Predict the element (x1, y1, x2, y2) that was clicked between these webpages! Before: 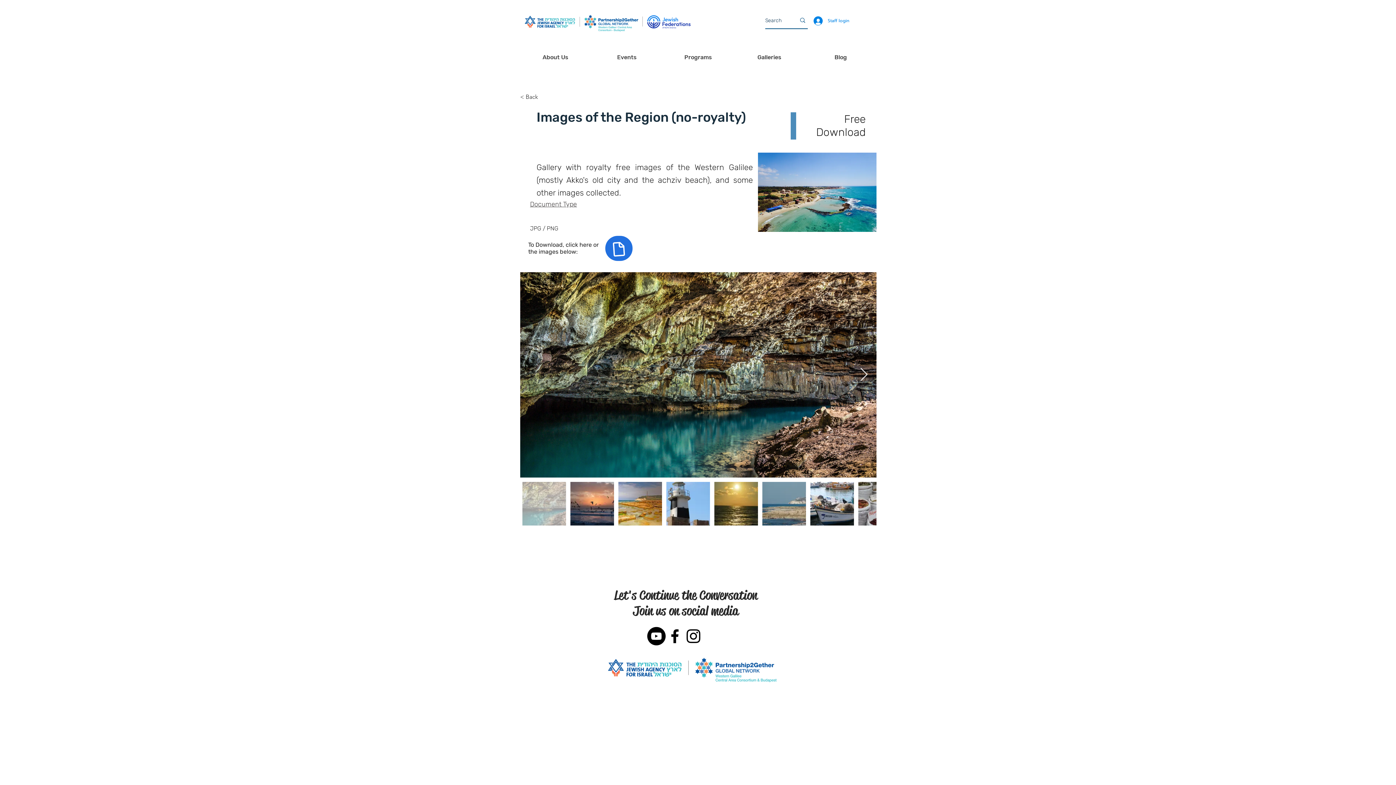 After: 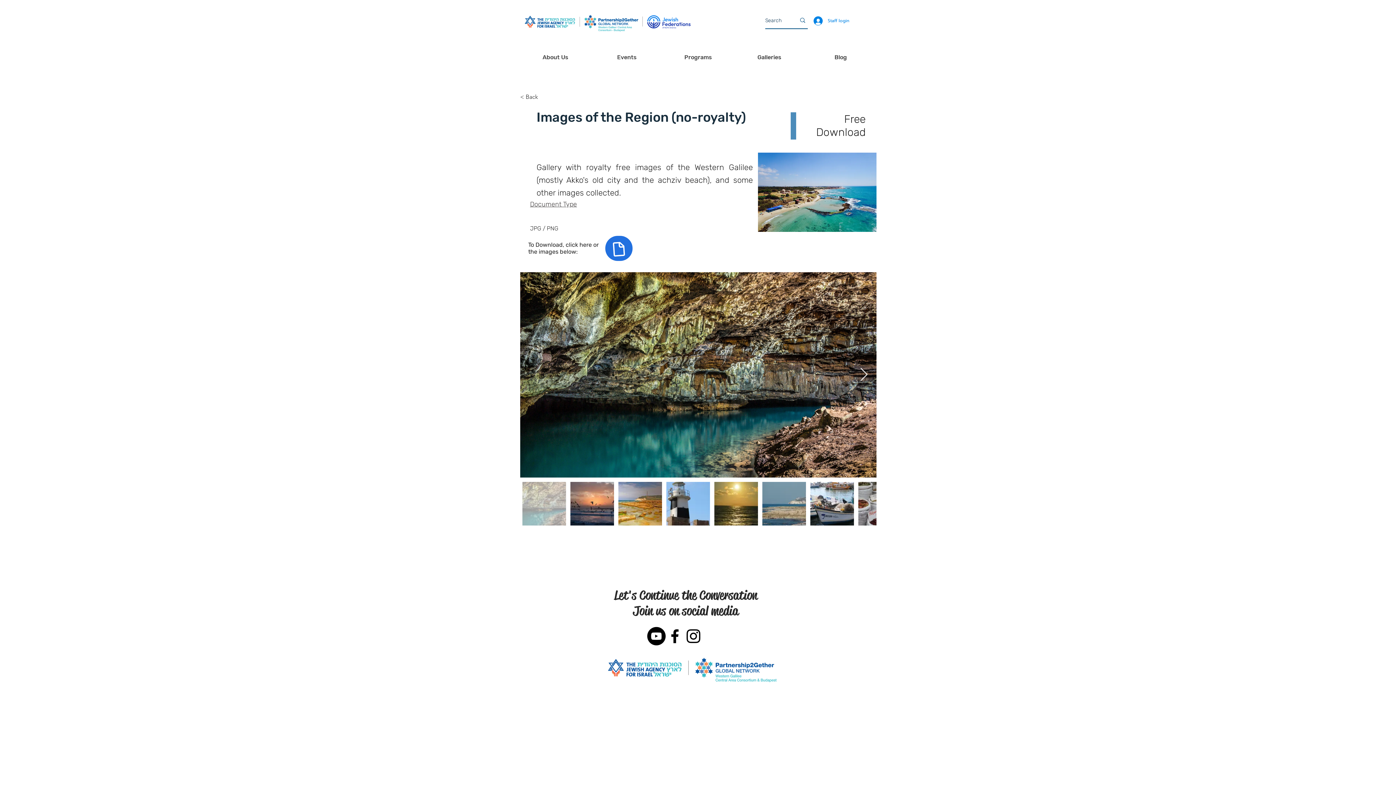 Action: bbox: (684, 627, 702, 645) label: Black Instagram Icon